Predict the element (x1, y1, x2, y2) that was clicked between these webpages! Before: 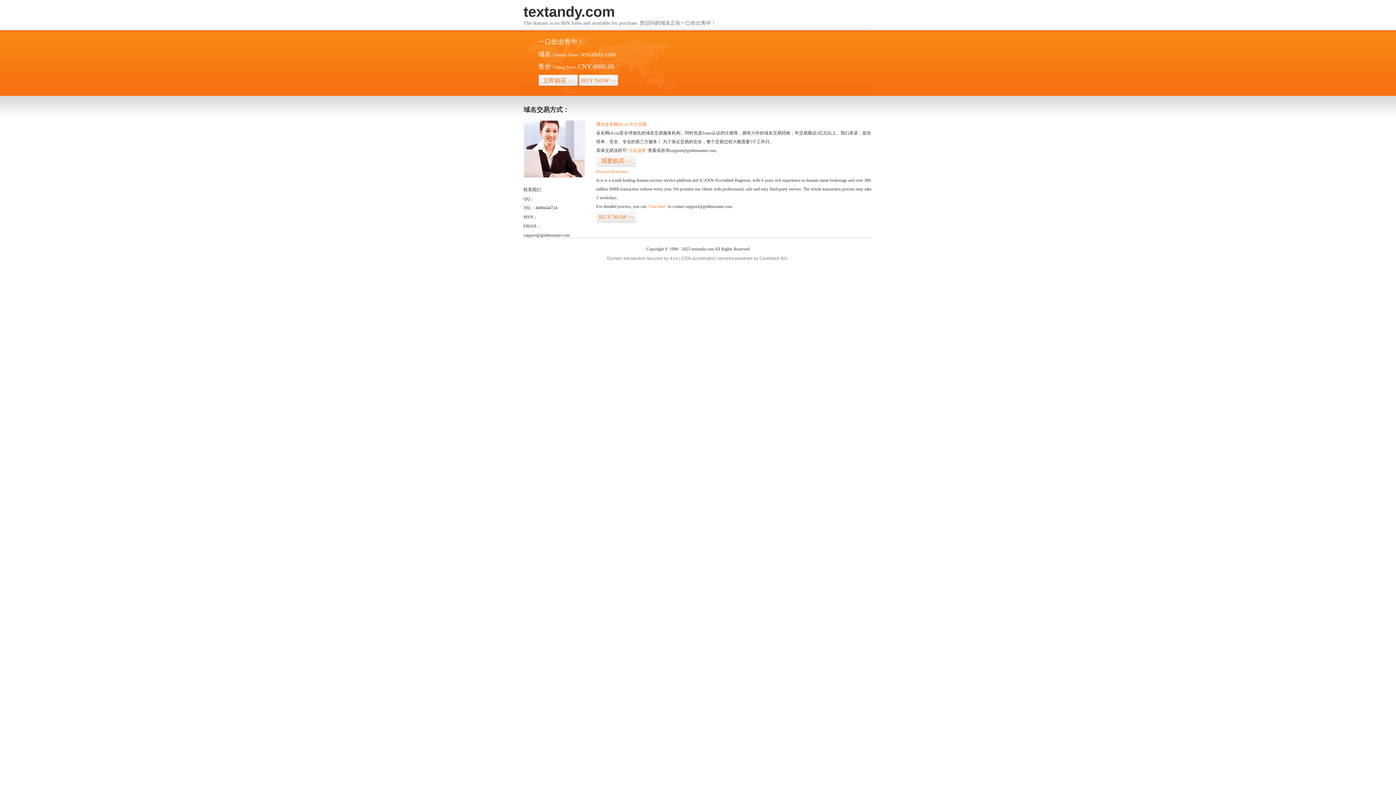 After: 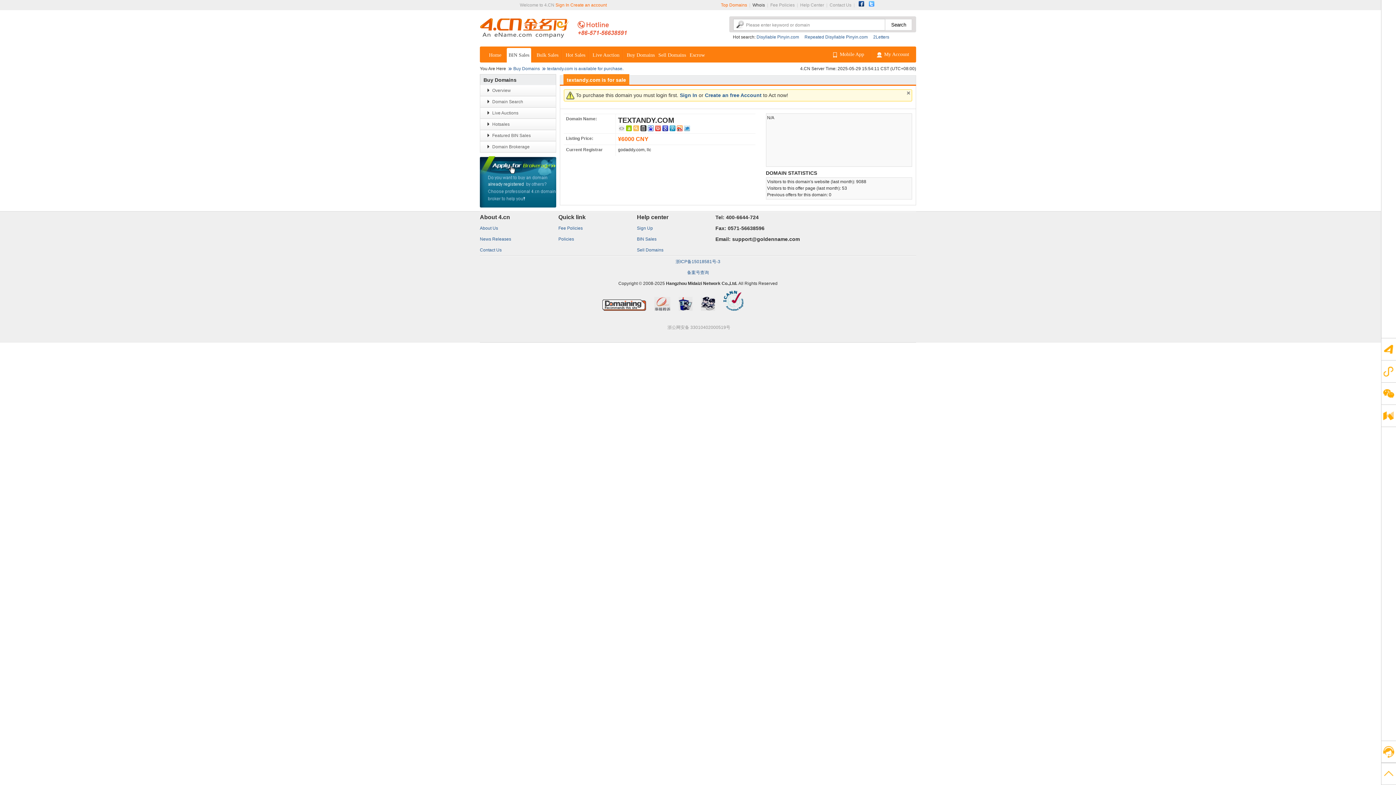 Action: label: BUY NOW>> bbox: (596, 210, 636, 223)